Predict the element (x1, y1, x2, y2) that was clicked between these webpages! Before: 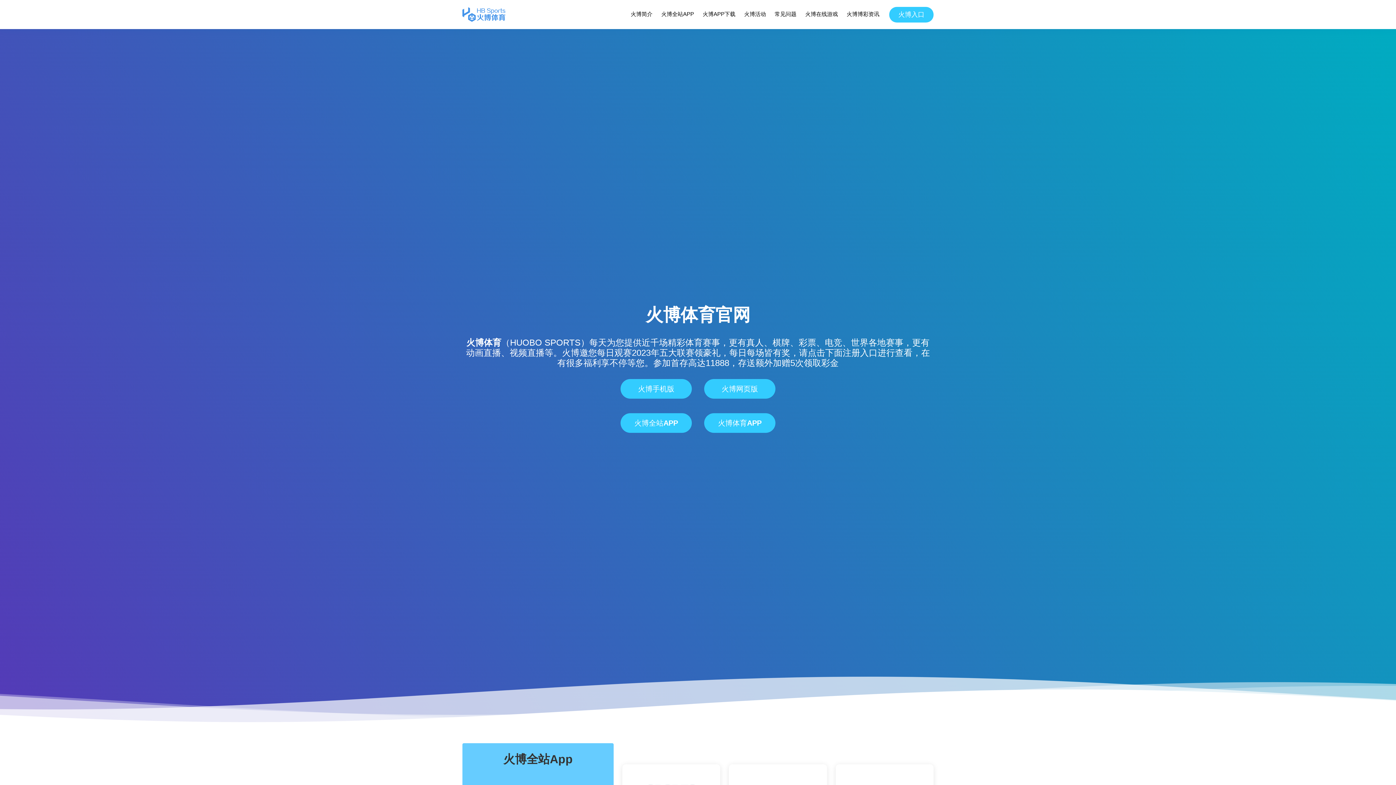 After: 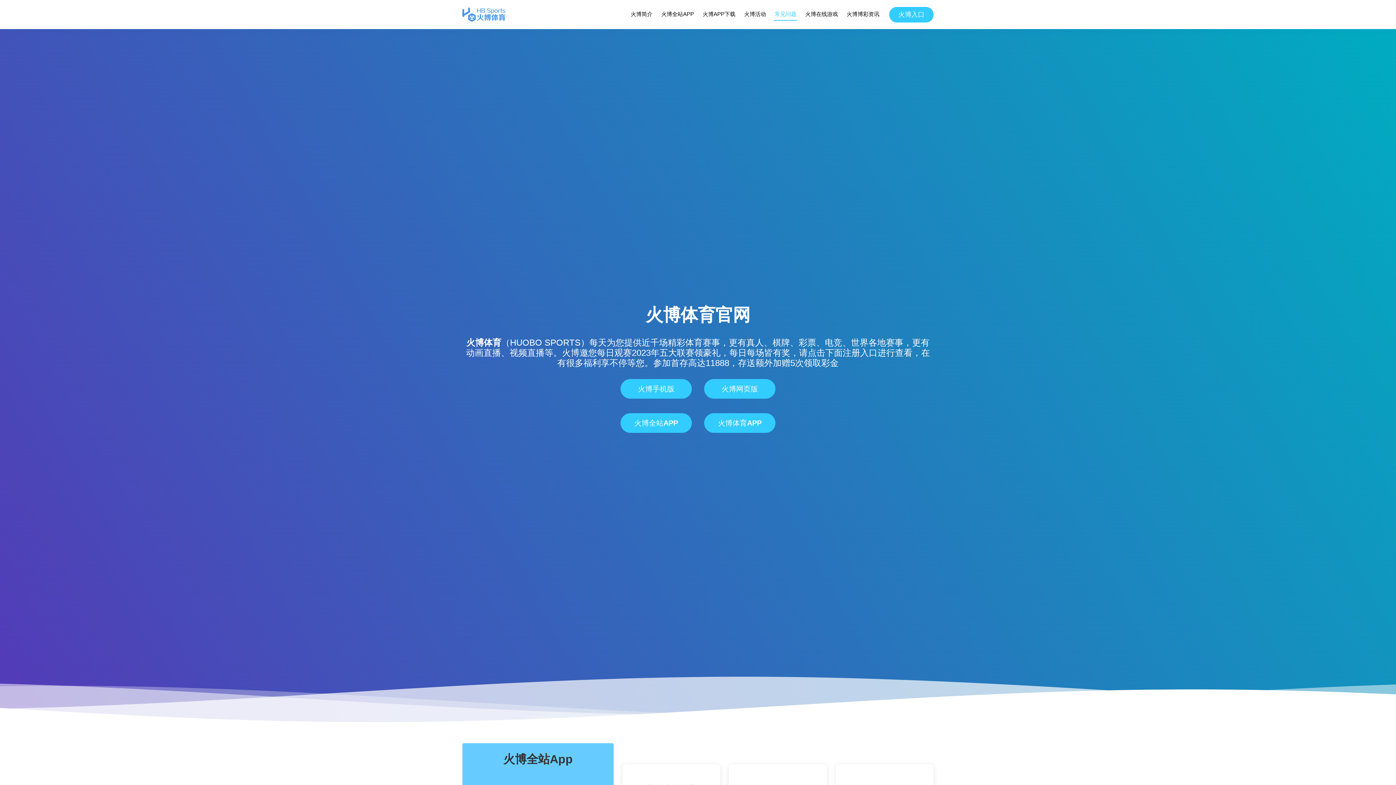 Action: bbox: (774, 8, 797, 20) label: 常见问题